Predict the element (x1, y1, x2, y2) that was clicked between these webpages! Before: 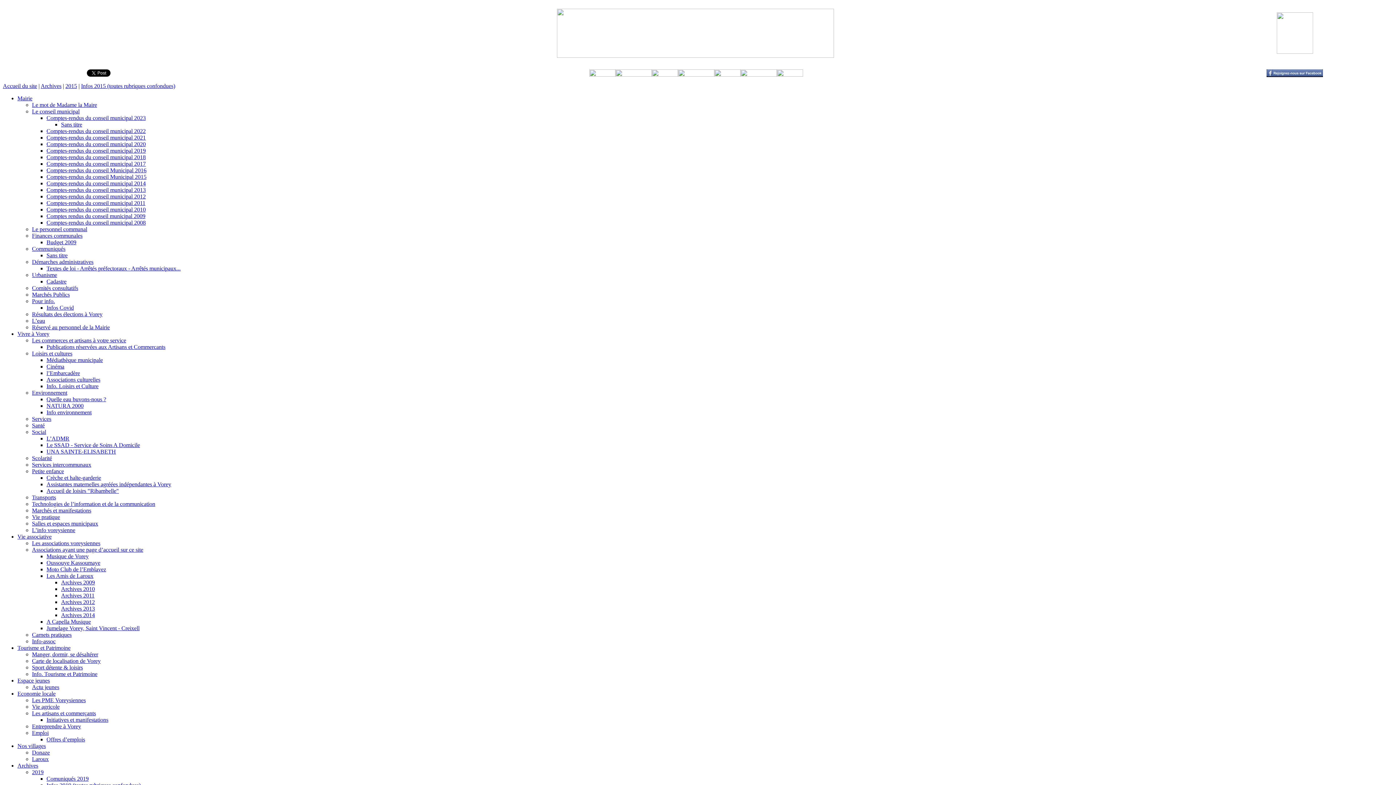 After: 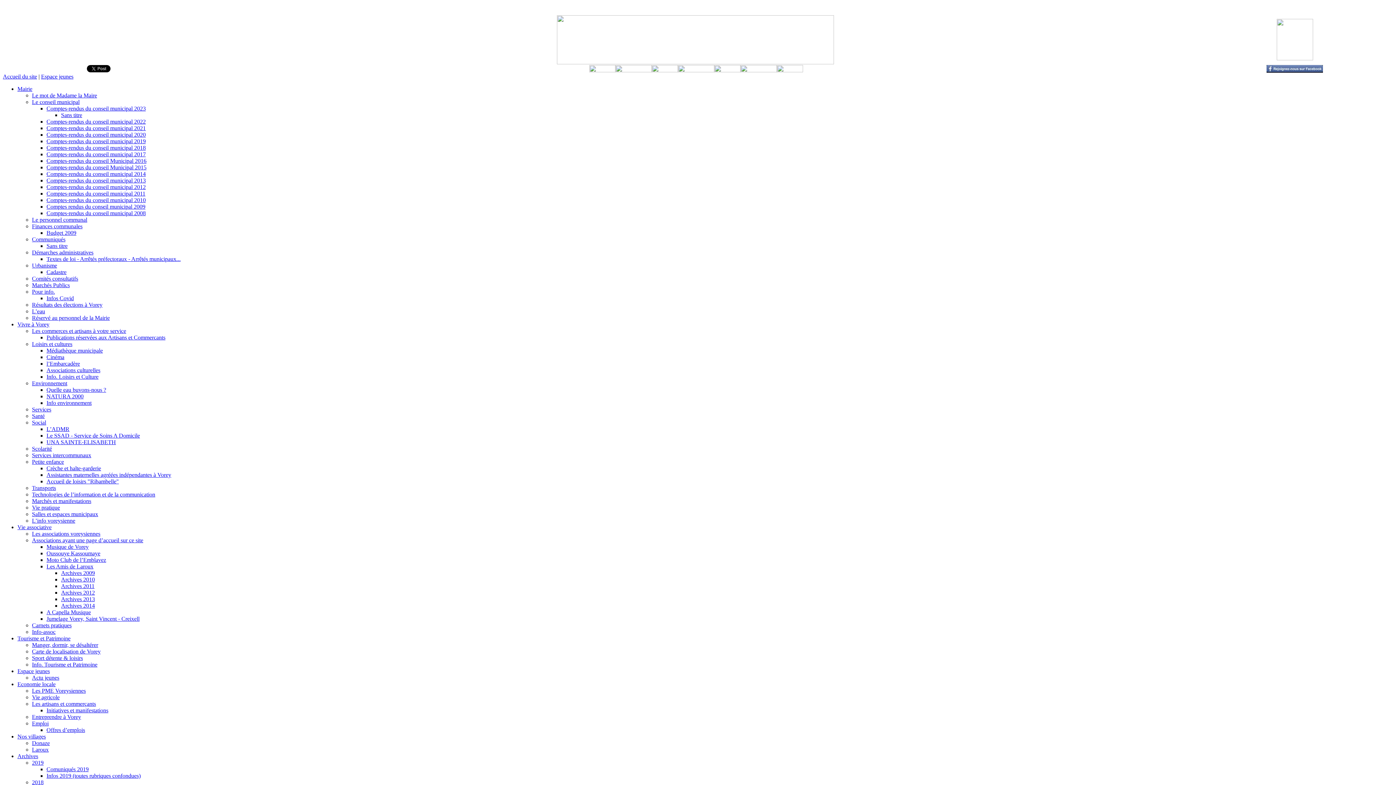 Action: label: Espace jeunes bbox: (17, 677, 49, 684)